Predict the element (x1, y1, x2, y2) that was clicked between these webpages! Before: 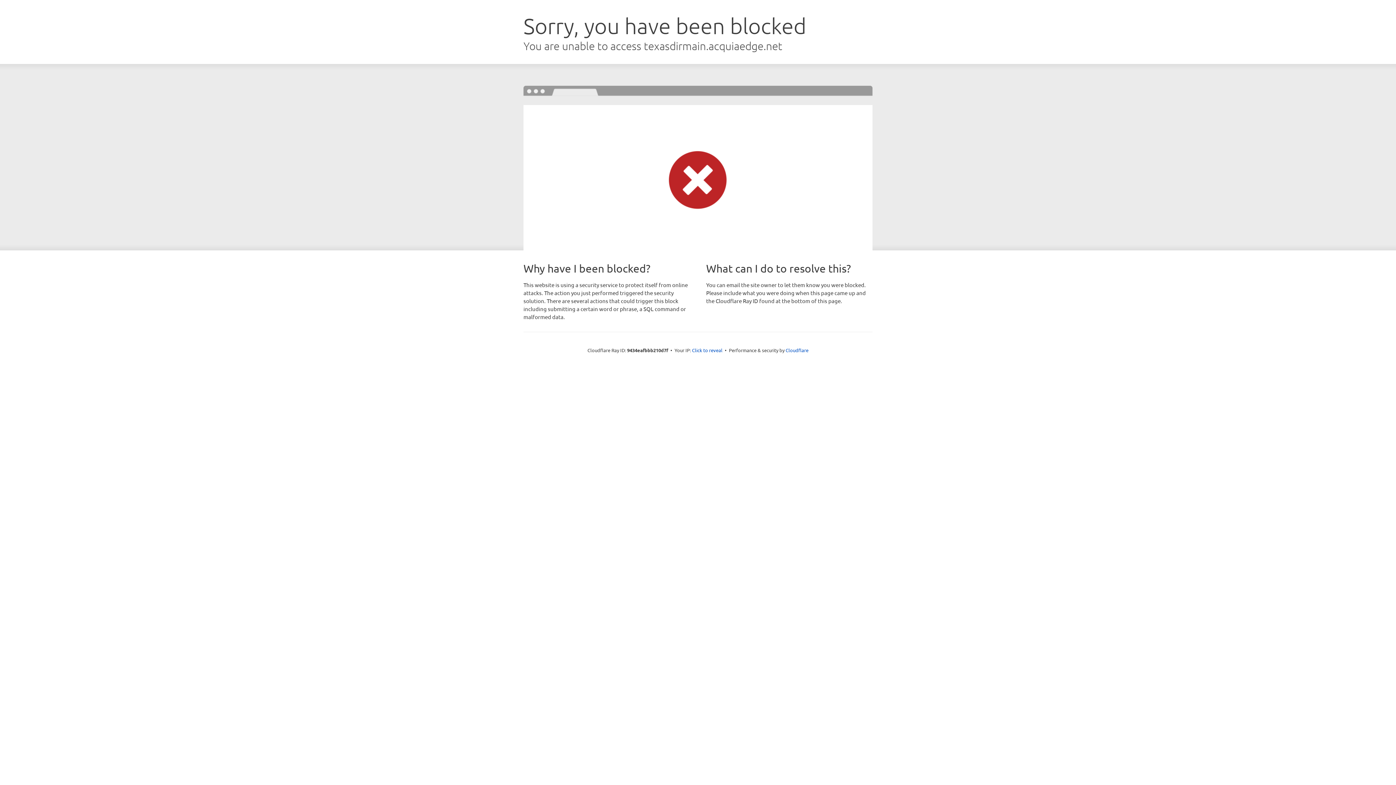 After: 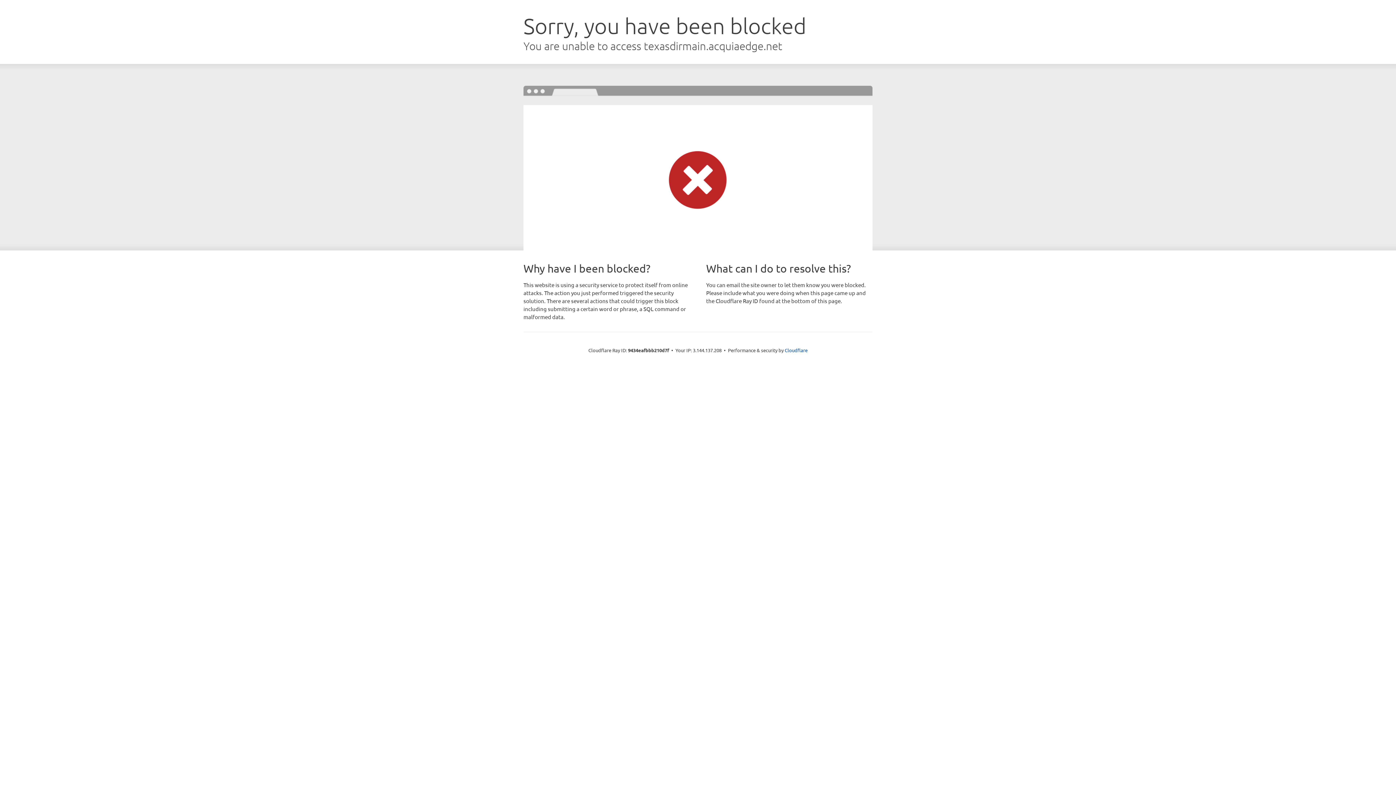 Action: bbox: (692, 346, 722, 353) label: Click to reveal